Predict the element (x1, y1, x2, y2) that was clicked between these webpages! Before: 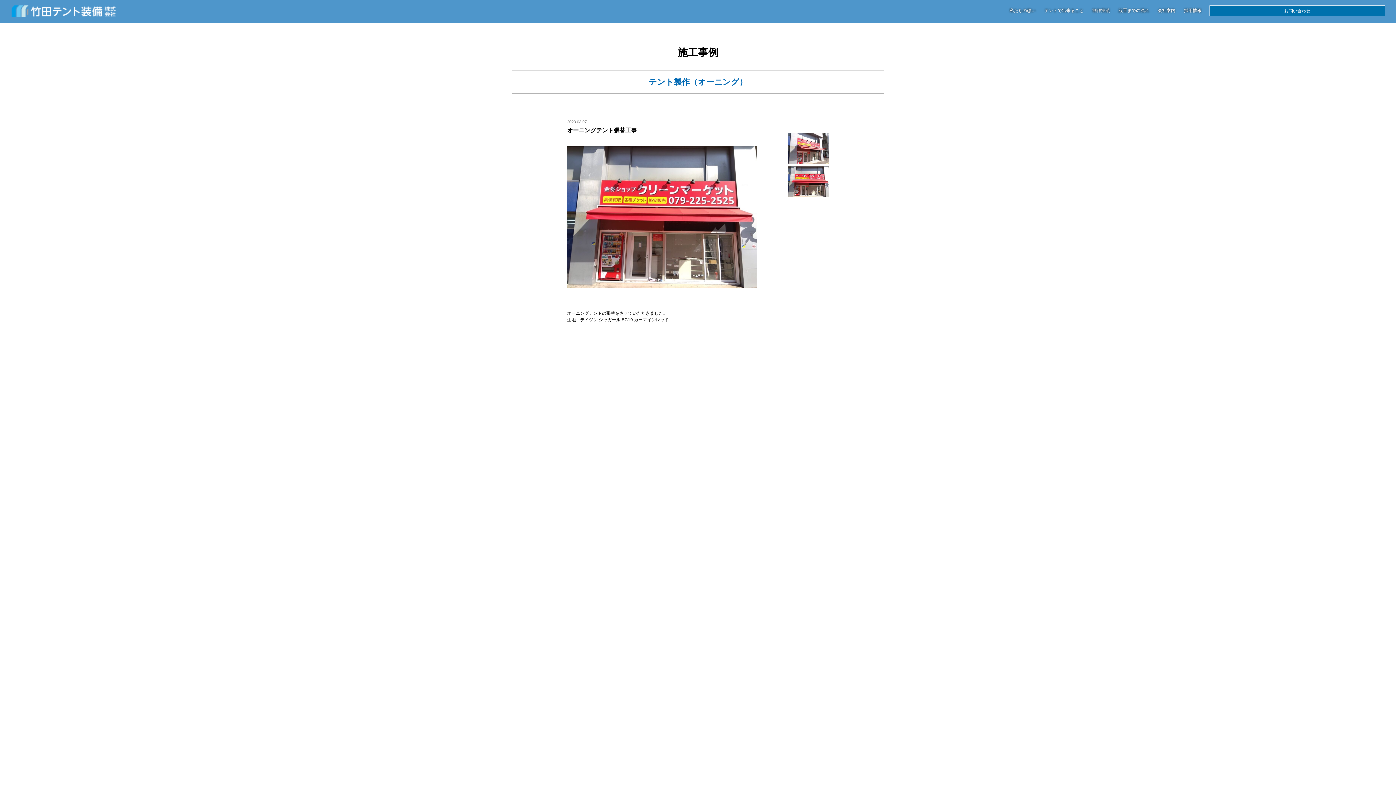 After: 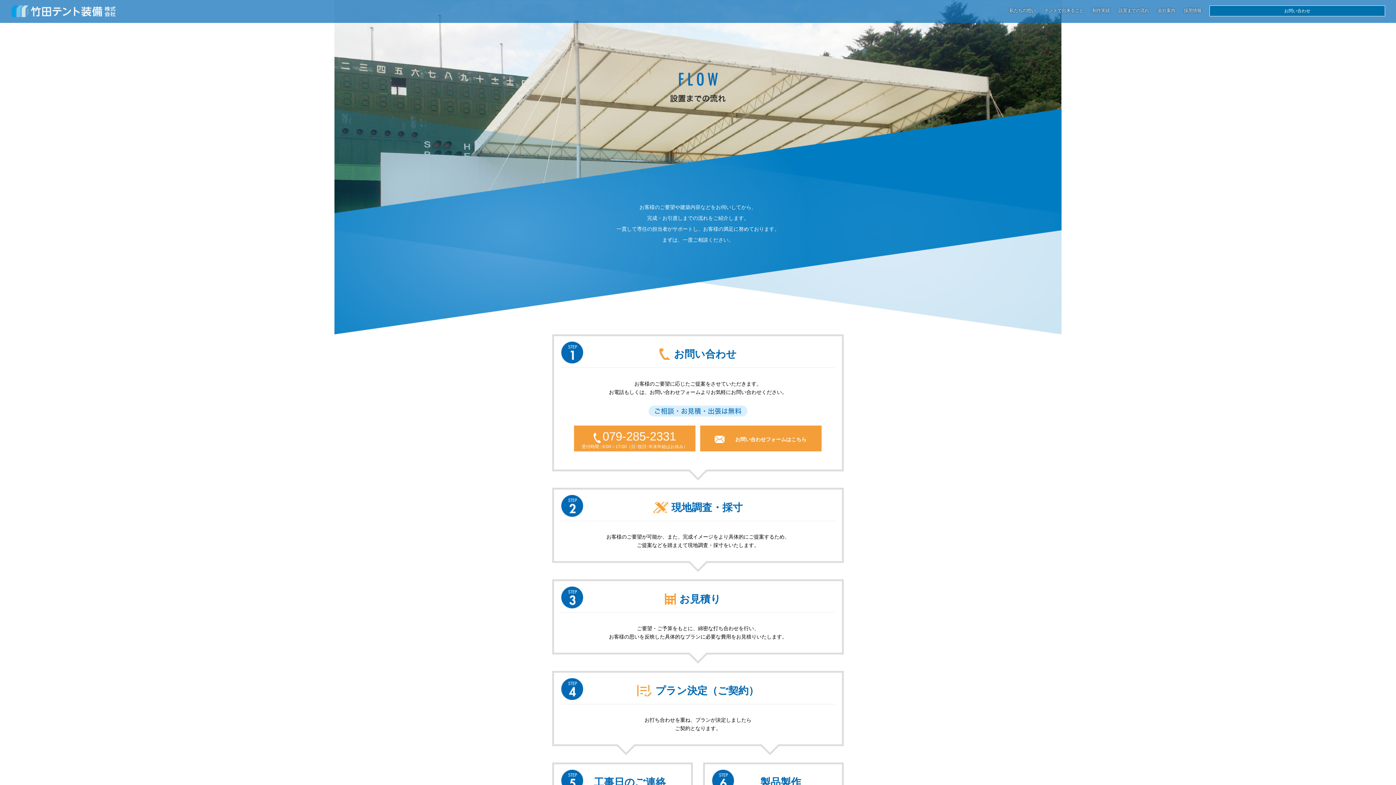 Action: label: 設置までの流れ bbox: (1114, 5, 1153, 16)